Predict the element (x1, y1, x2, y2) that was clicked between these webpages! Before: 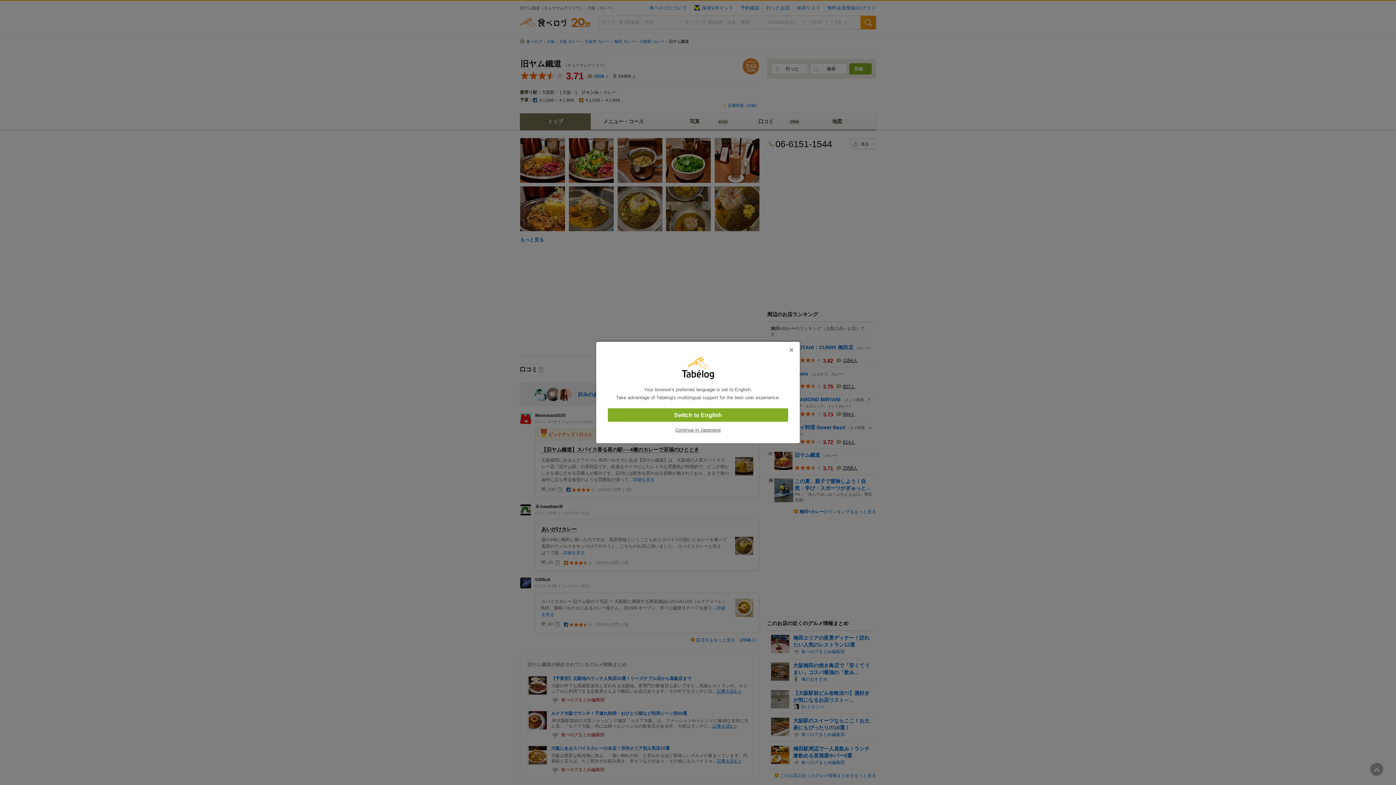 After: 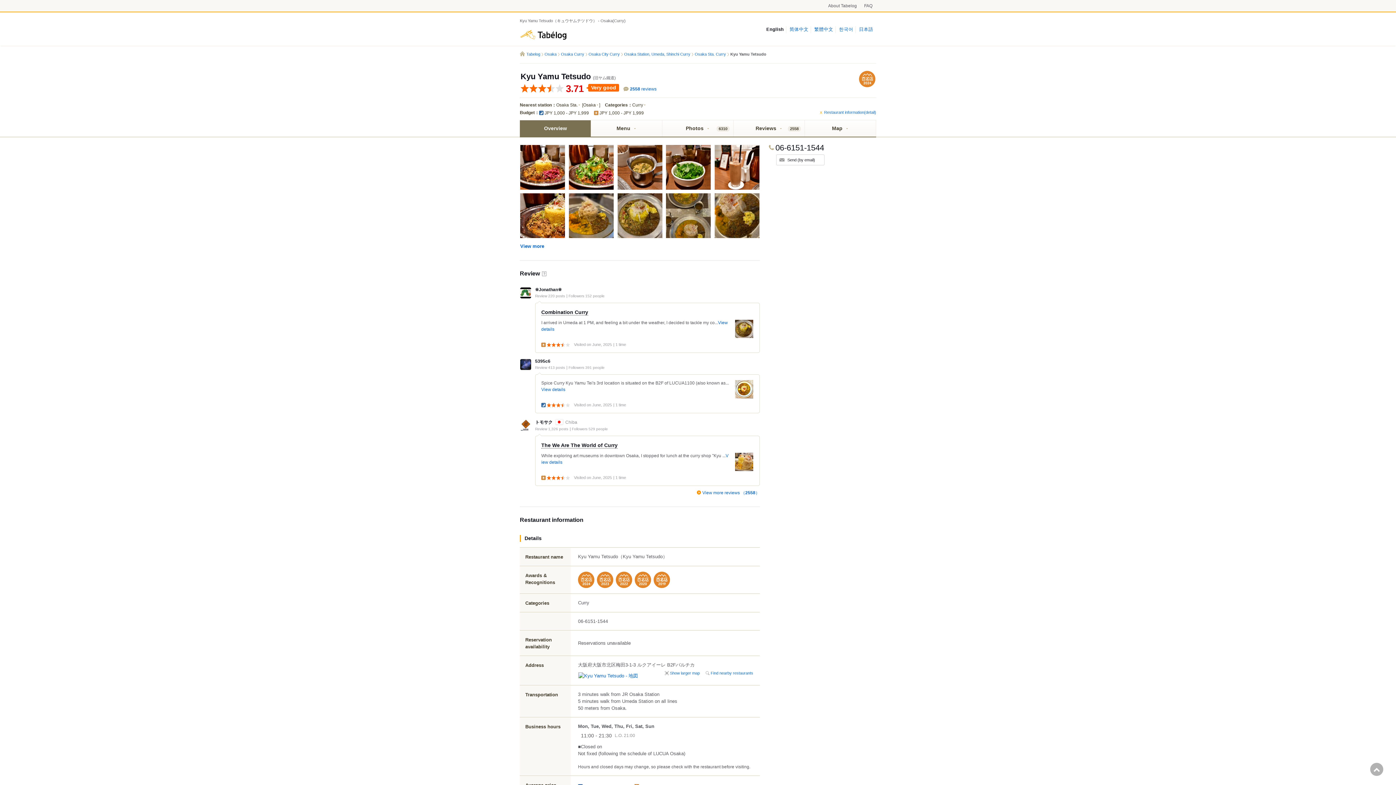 Action: bbox: (608, 408, 788, 422) label: Switch to English